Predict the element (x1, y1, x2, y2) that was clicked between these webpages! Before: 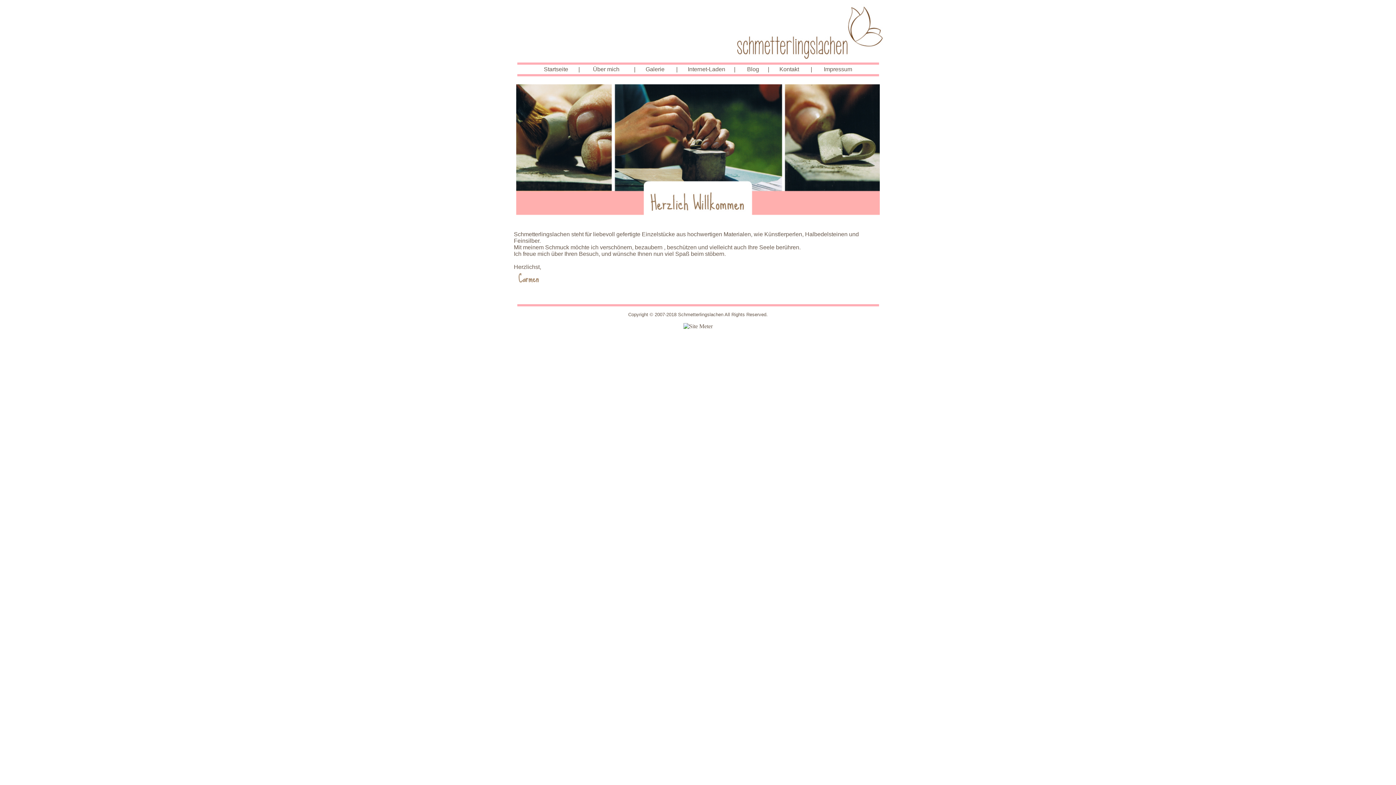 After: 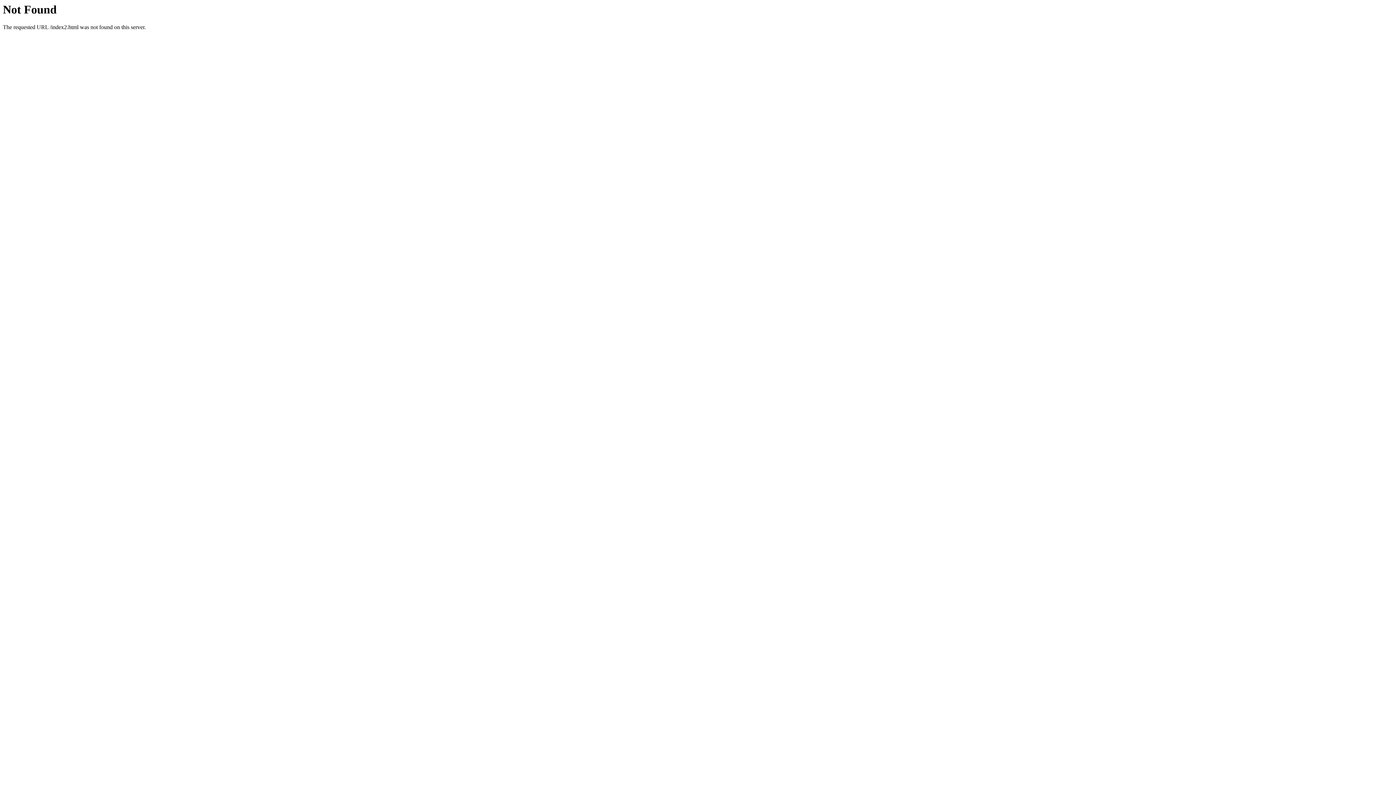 Action: label:    bbox: (568, 66, 571, 72)